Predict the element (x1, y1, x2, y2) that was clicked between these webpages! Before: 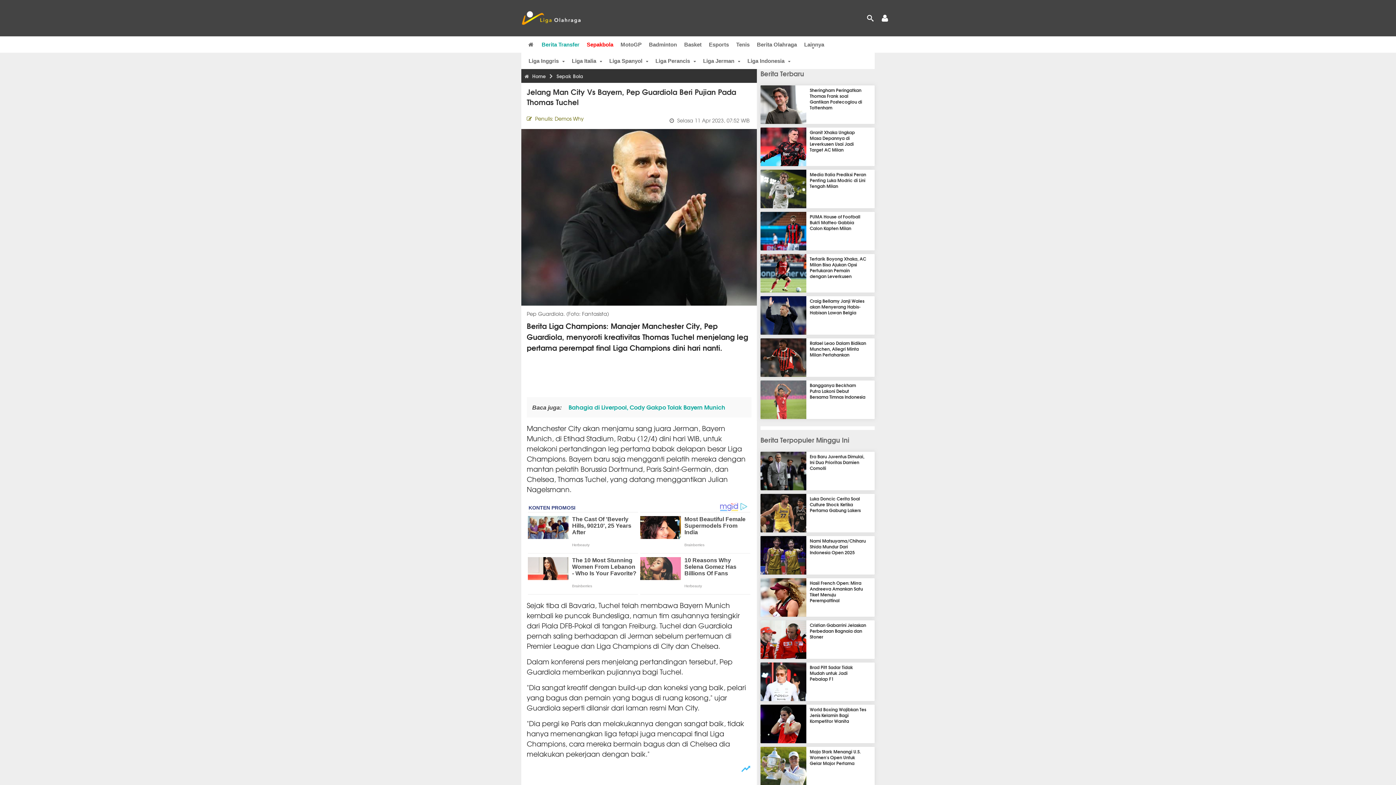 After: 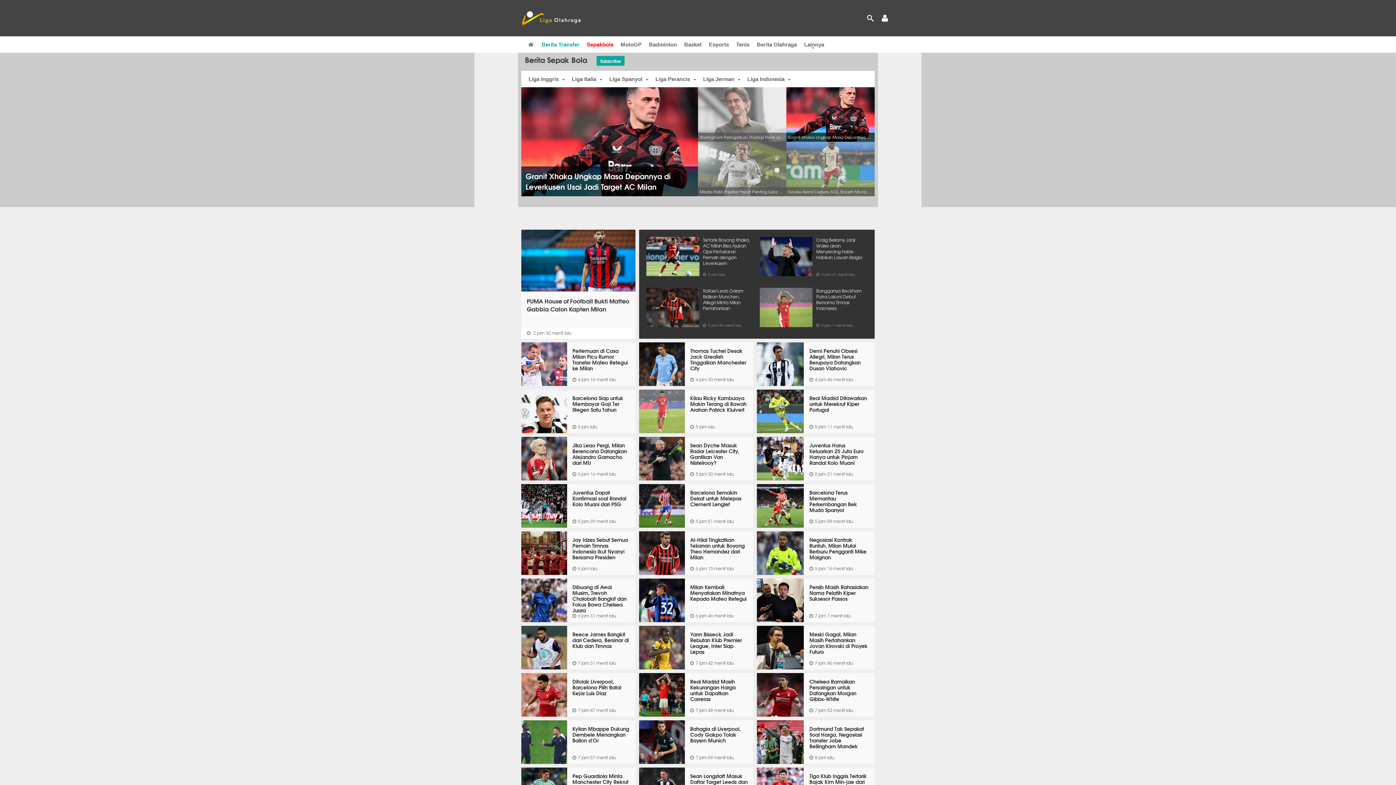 Action: label: Sepakbola bbox: (586, 36, 613, 52)